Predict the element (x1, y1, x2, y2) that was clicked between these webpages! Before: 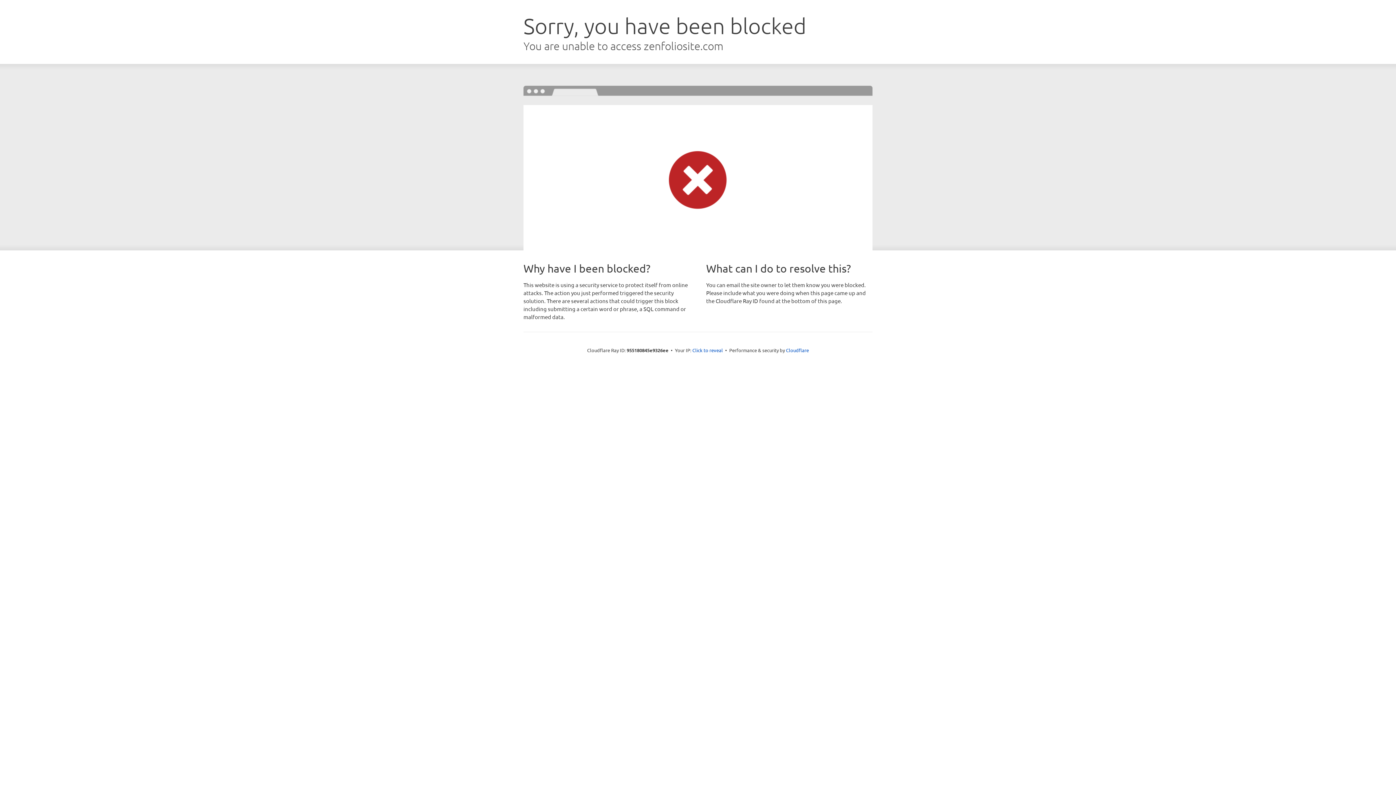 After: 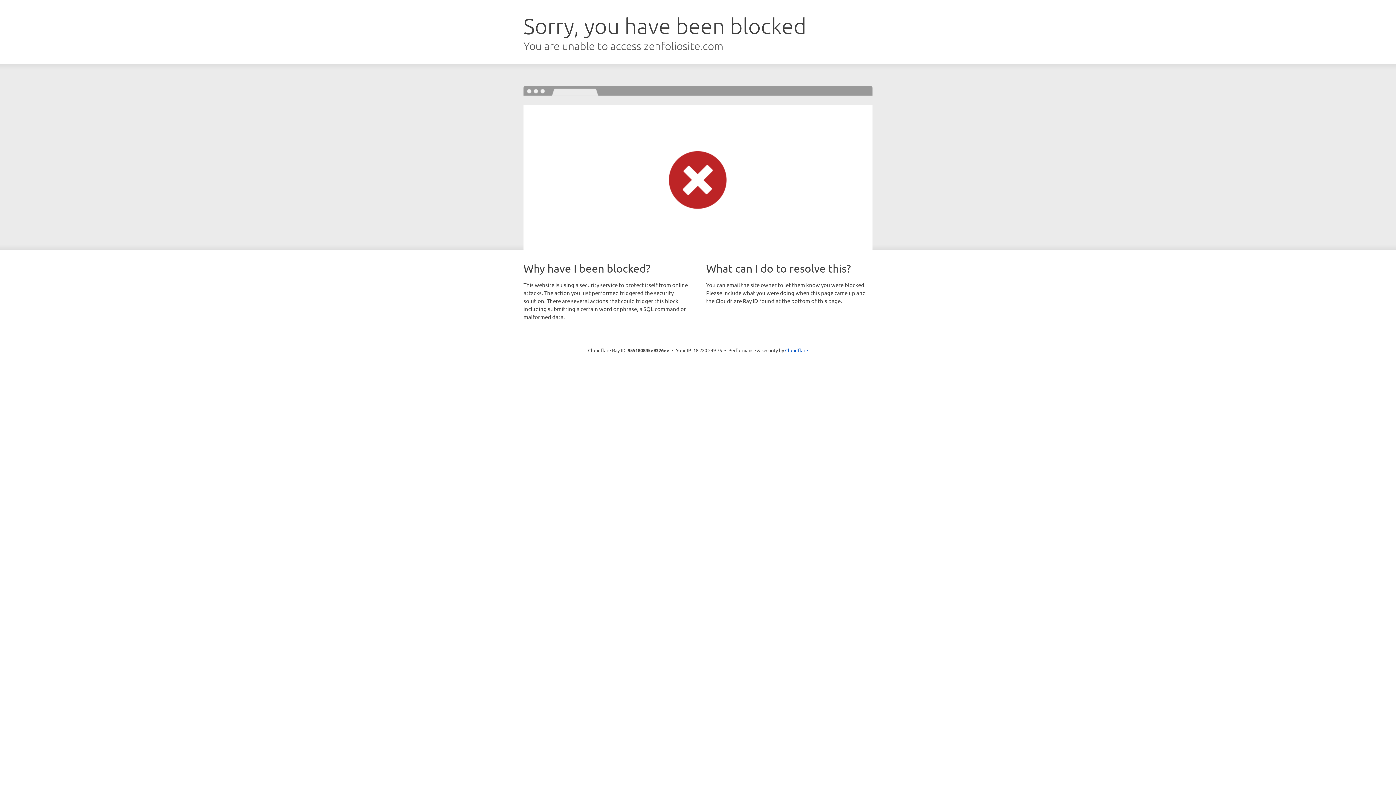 Action: label: Click to reveal bbox: (692, 346, 723, 353)